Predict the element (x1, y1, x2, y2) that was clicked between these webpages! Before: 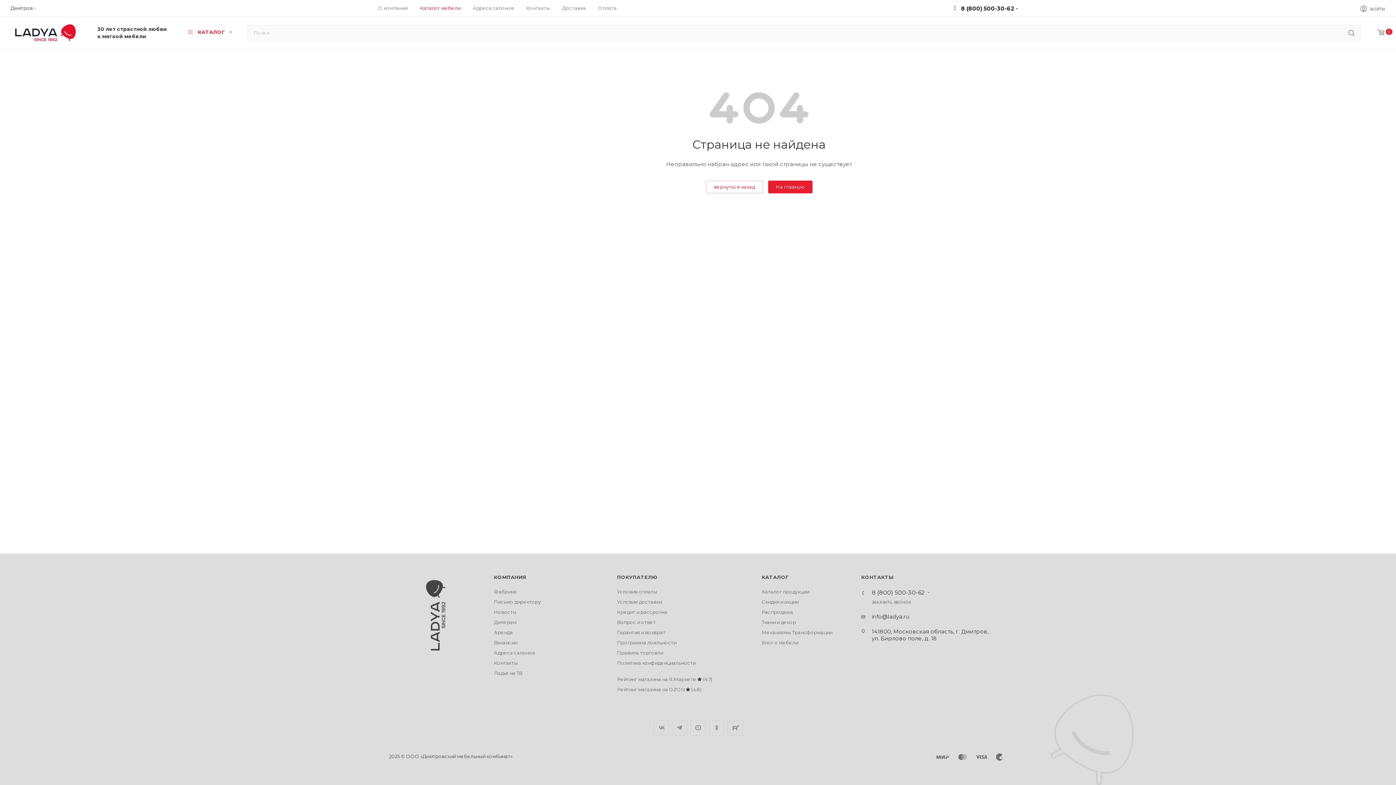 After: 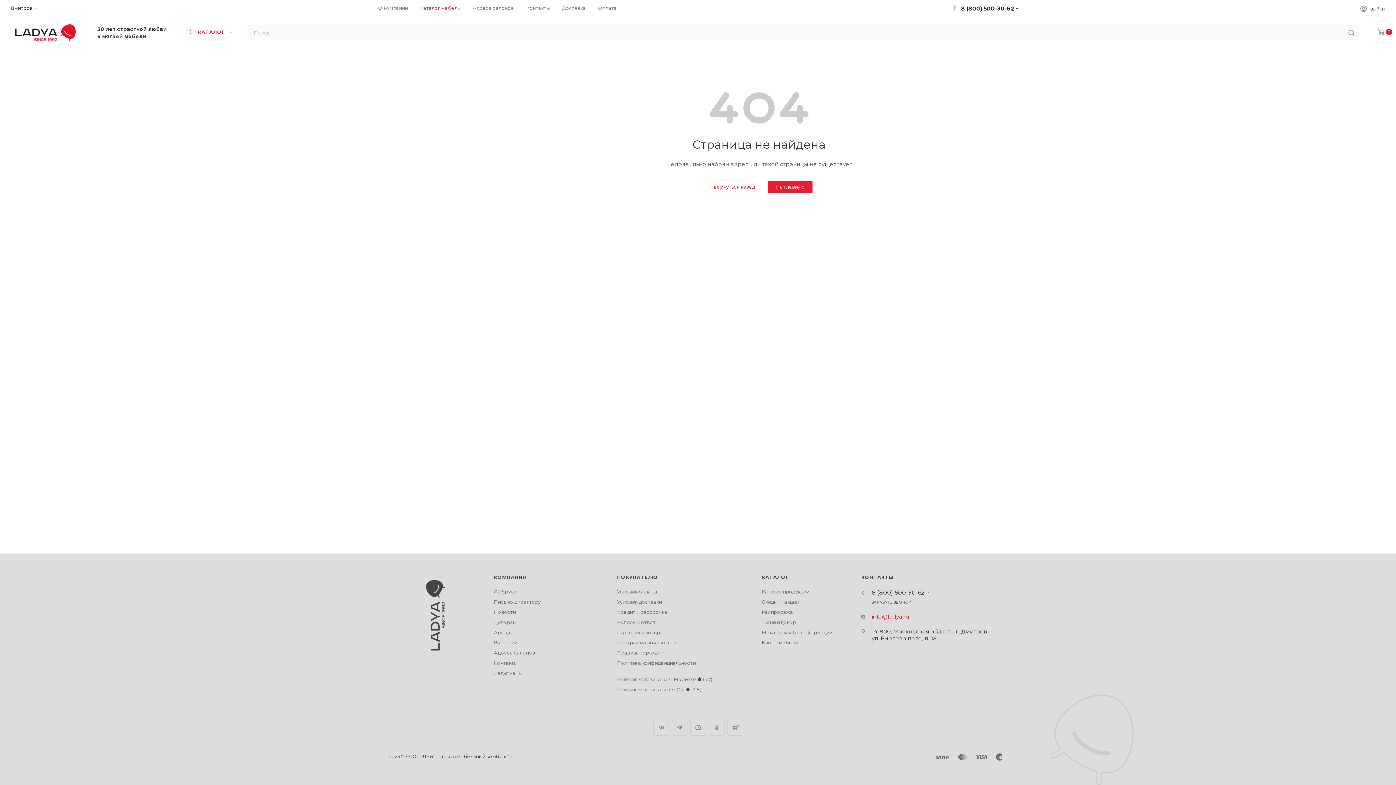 Action: label: info@ladya.ru bbox: (871, 613, 909, 620)